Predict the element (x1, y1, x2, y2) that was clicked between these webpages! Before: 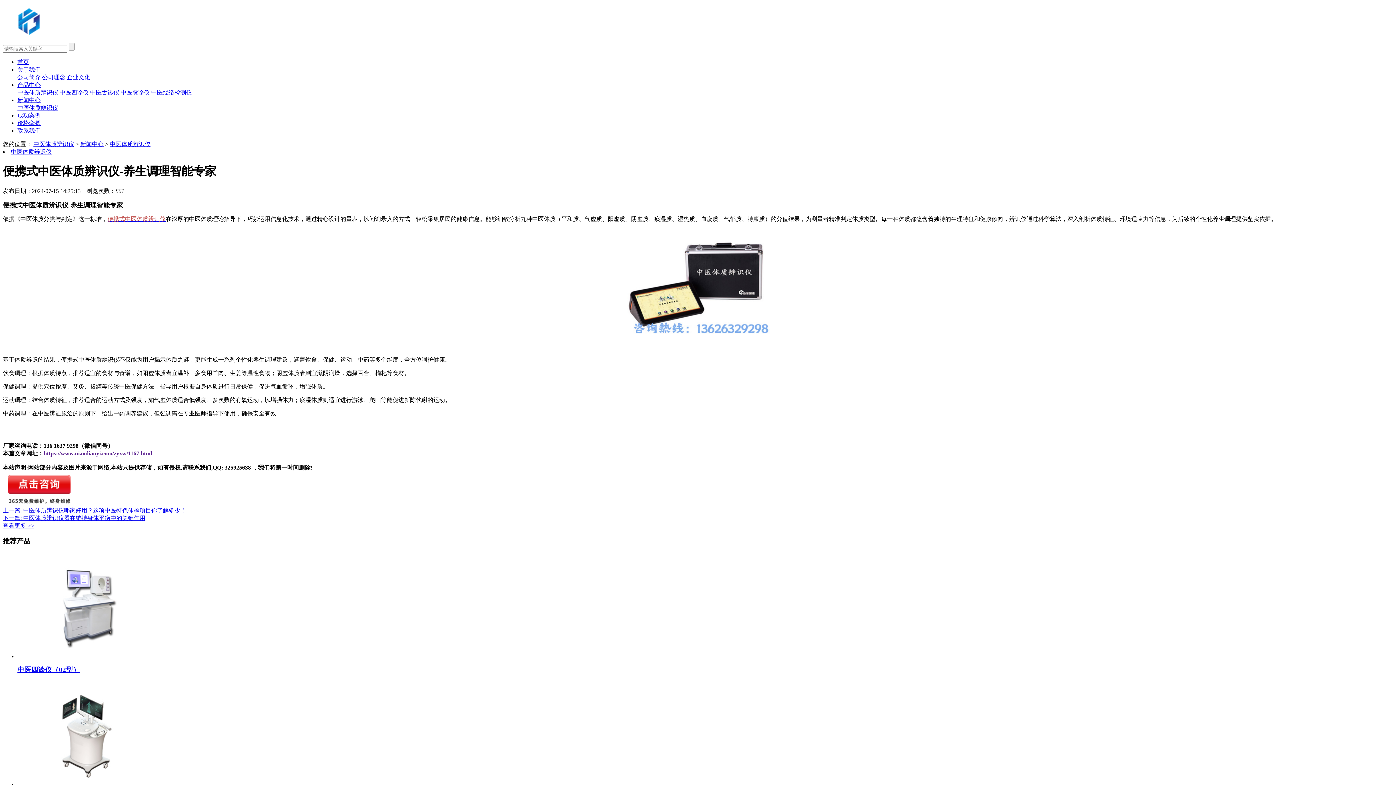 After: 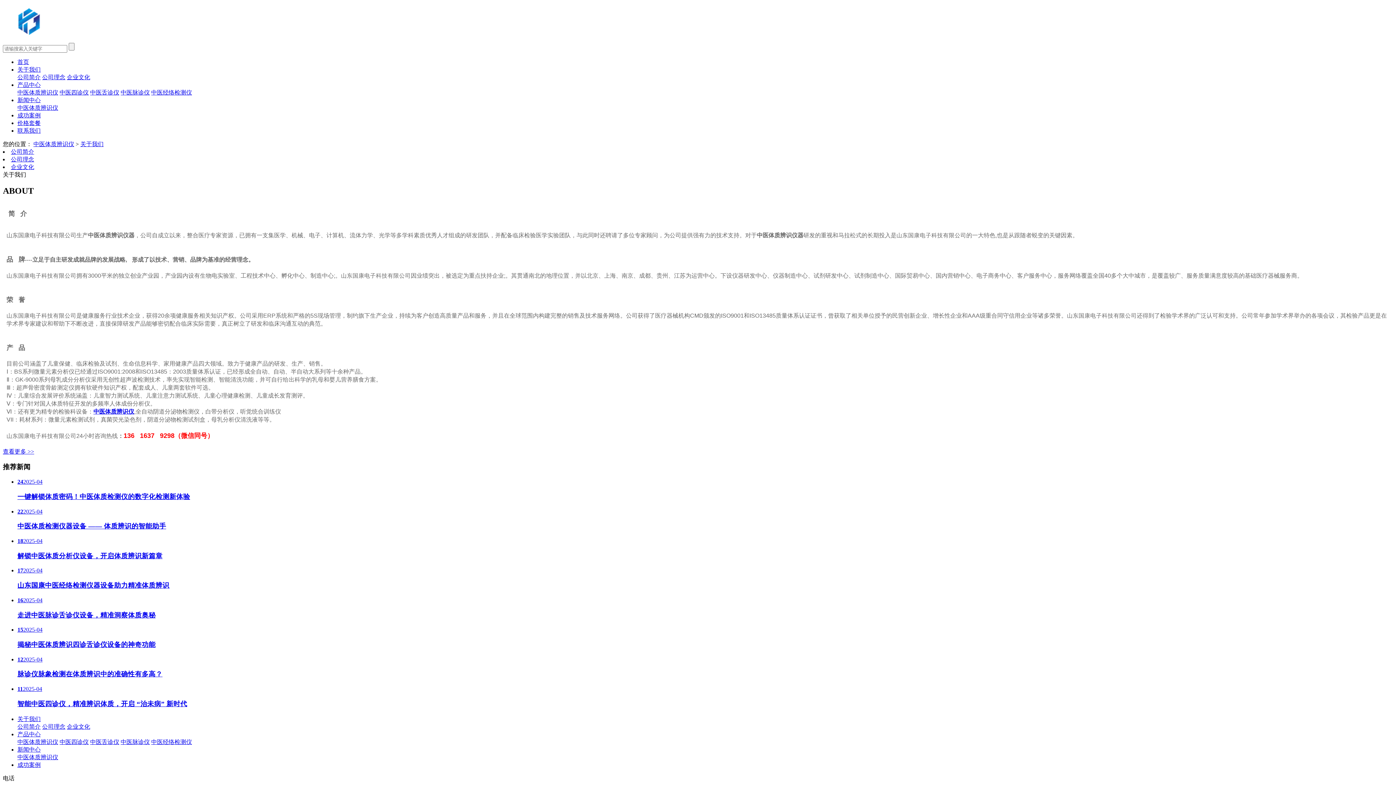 Action: label: 关于我们 bbox: (17, 66, 40, 72)